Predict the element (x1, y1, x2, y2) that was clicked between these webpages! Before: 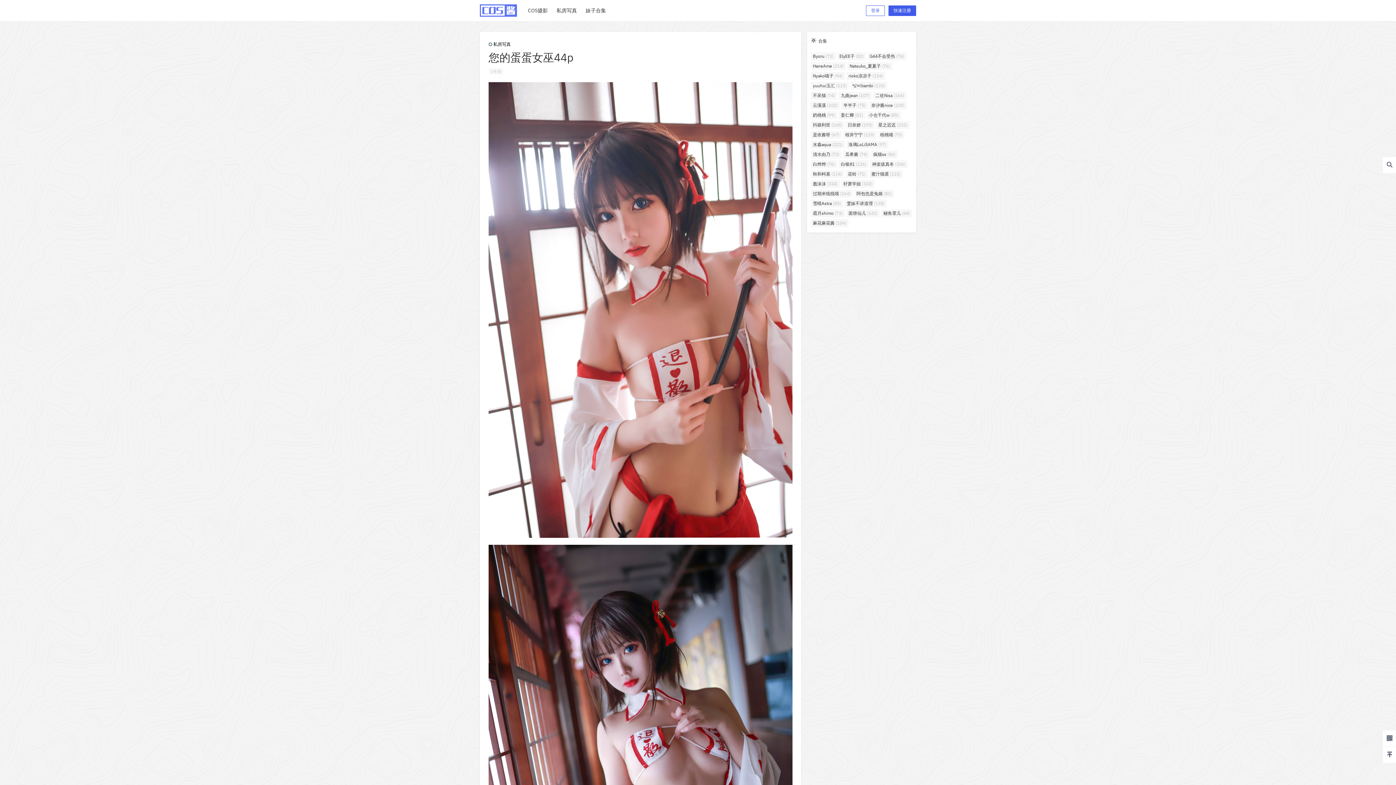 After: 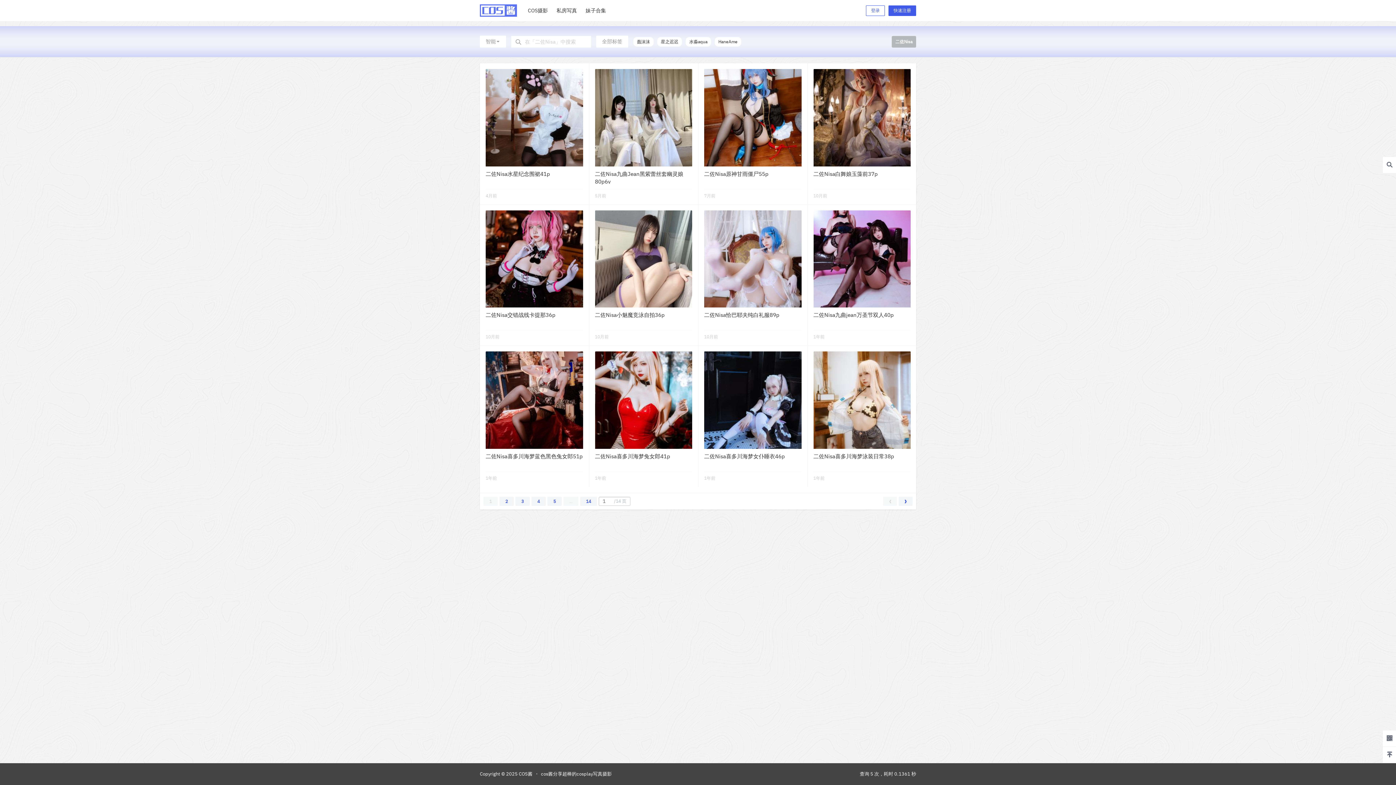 Action: bbox: (873, 91, 906, 99) label: 二佐Nisa (164个项目)